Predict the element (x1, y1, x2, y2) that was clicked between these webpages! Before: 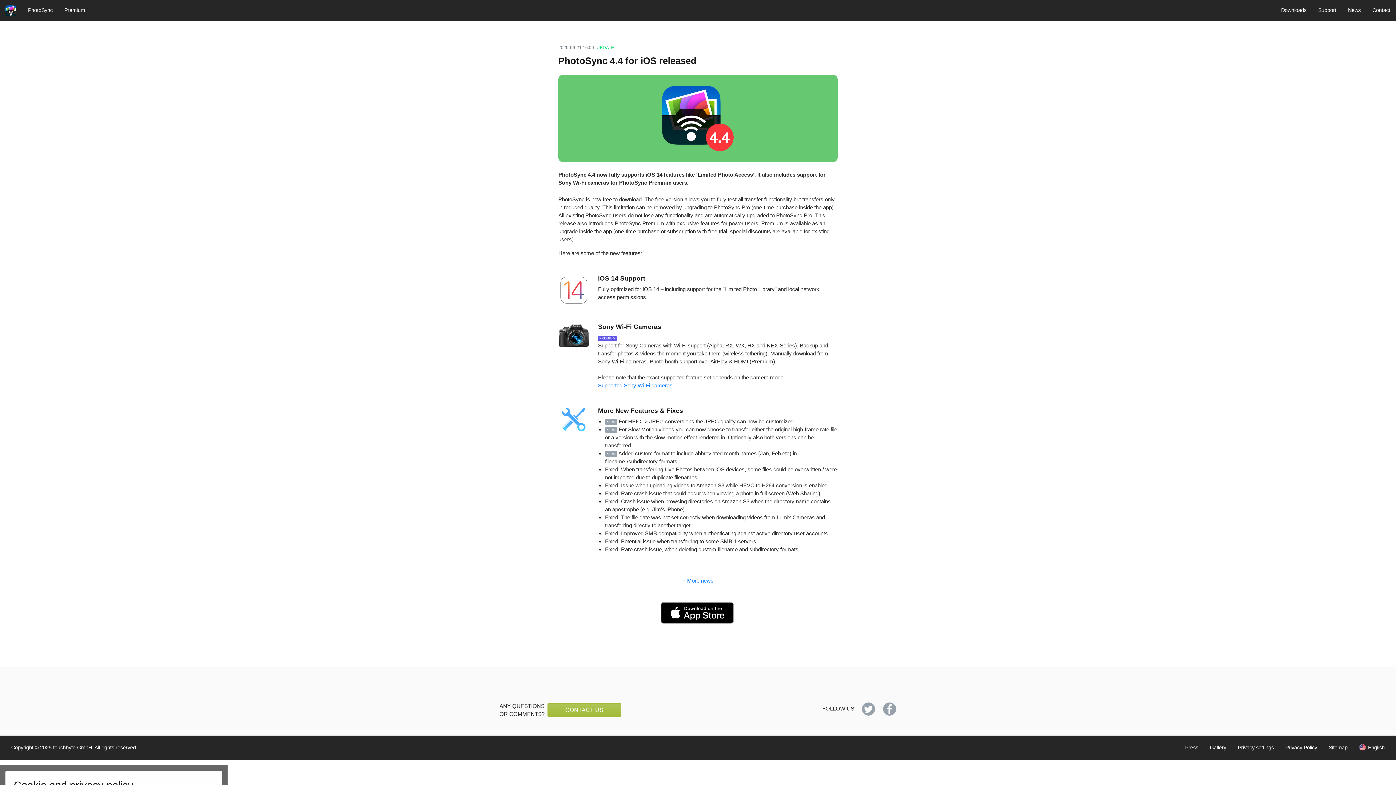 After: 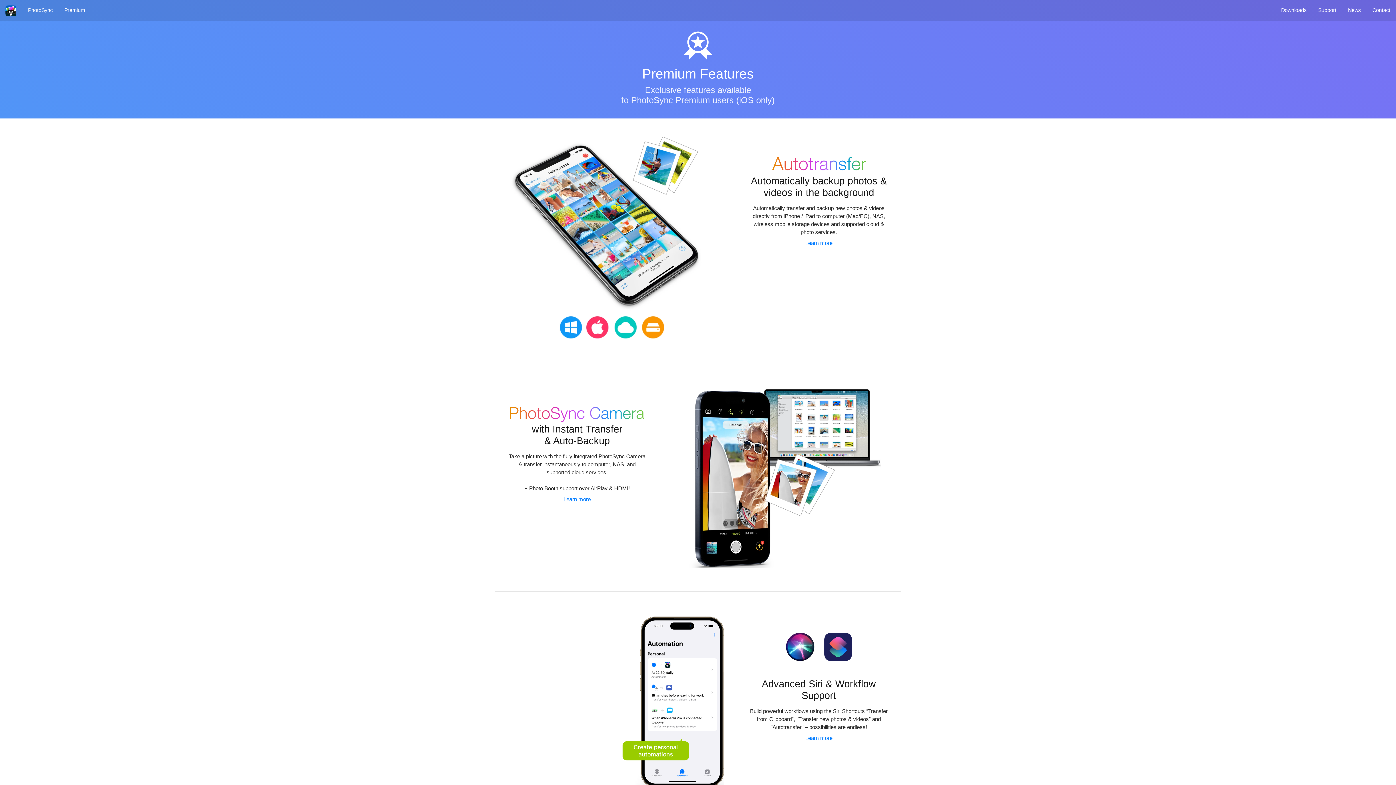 Action: label: Premium bbox: (58, 3, 90, 17)